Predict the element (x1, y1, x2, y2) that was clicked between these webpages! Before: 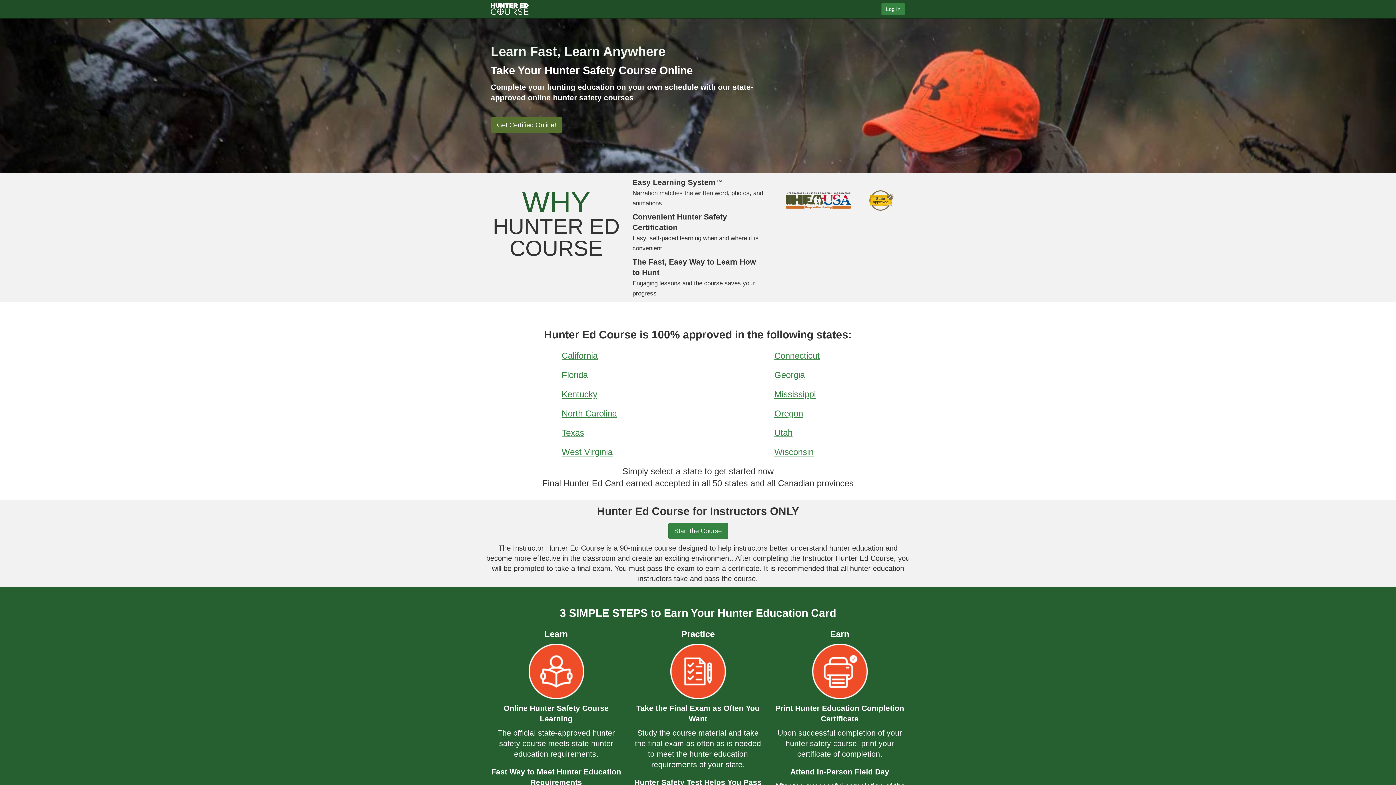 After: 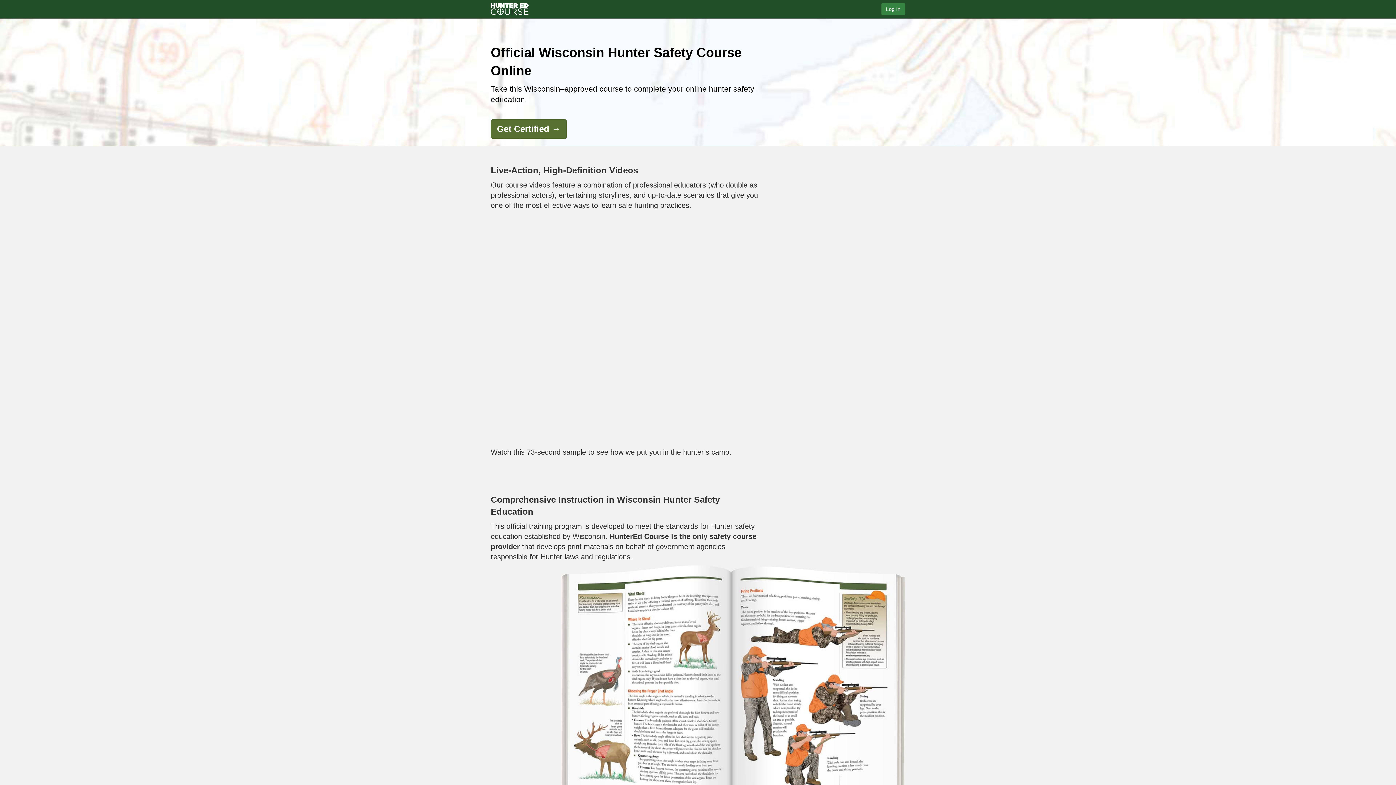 Action: bbox: (774, 446, 905, 458) label: Wisconsin